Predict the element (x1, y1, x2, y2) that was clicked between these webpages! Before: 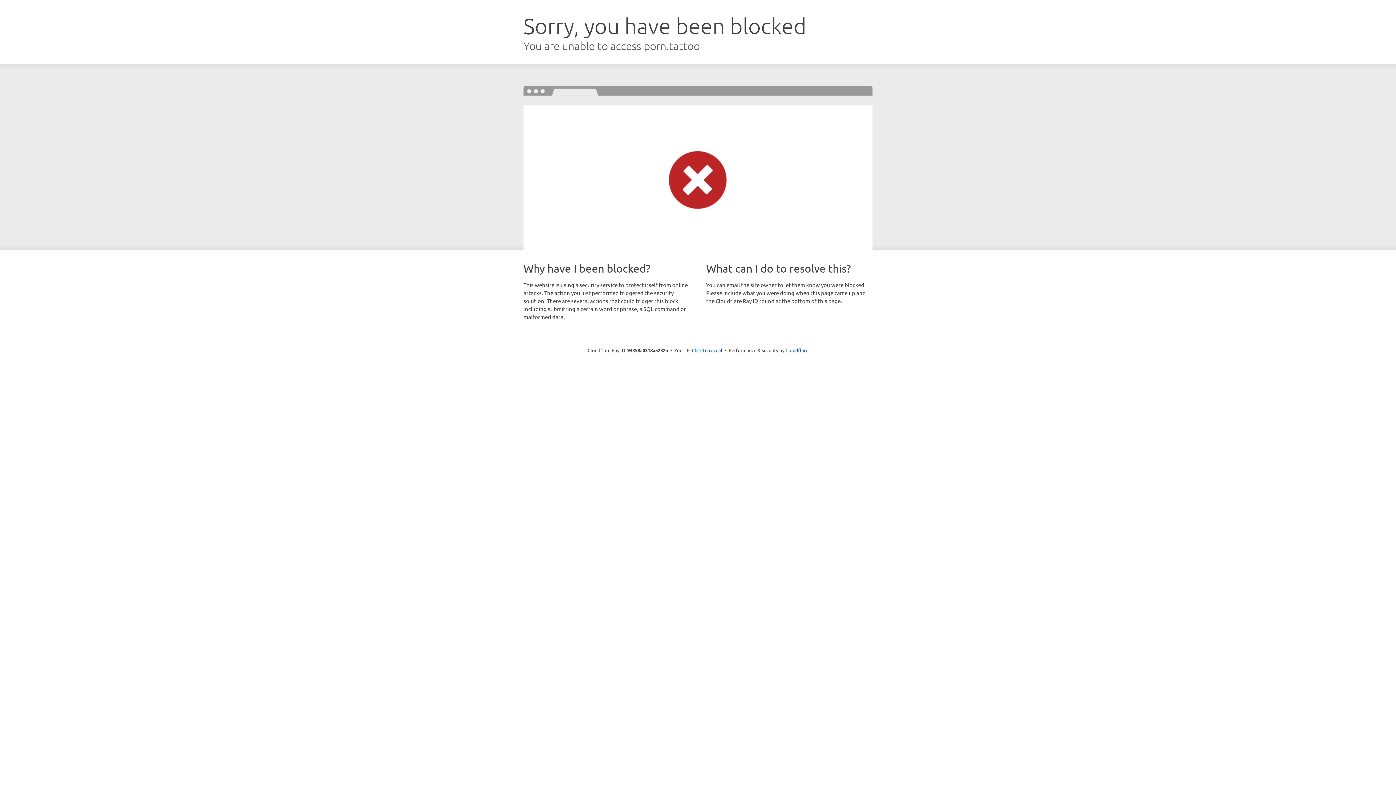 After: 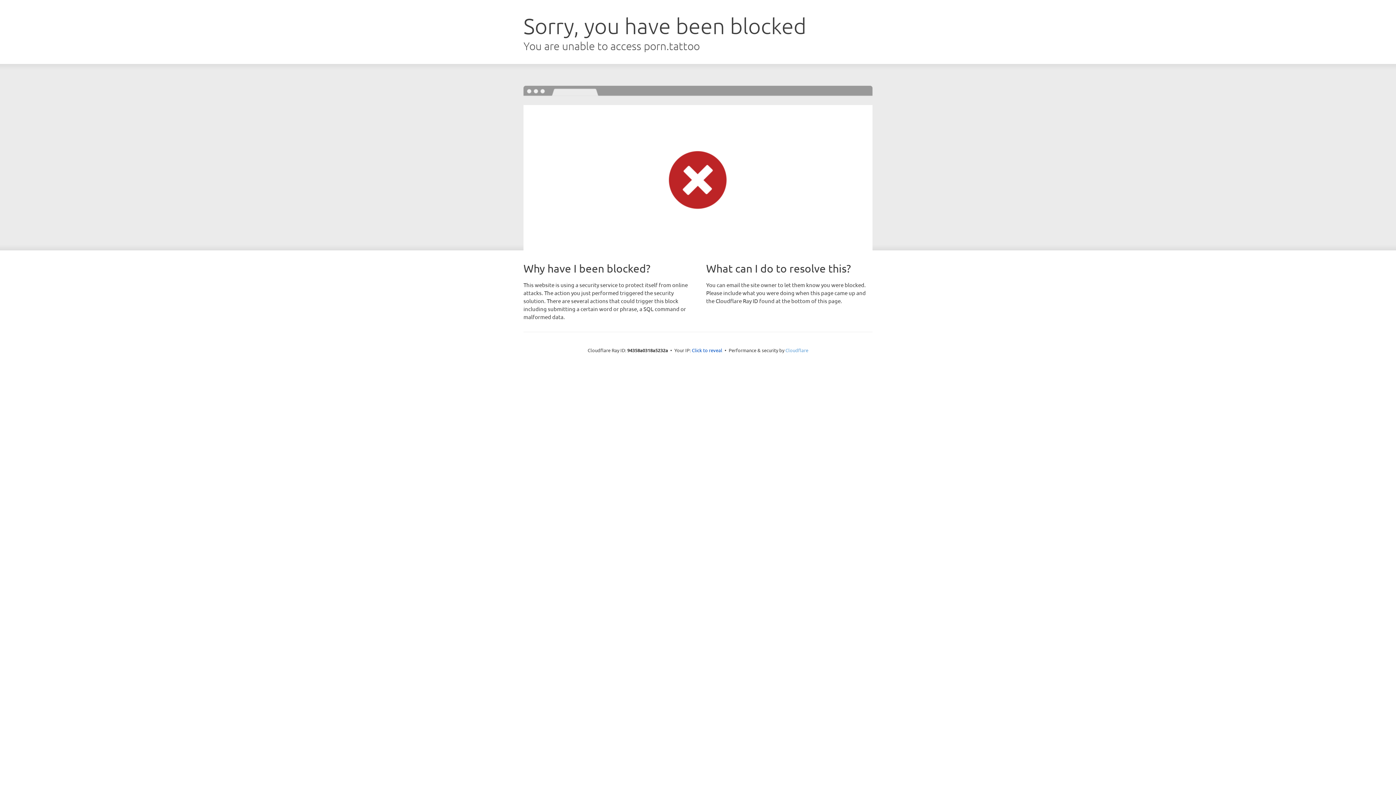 Action: bbox: (785, 347, 808, 353) label: Cloudflare